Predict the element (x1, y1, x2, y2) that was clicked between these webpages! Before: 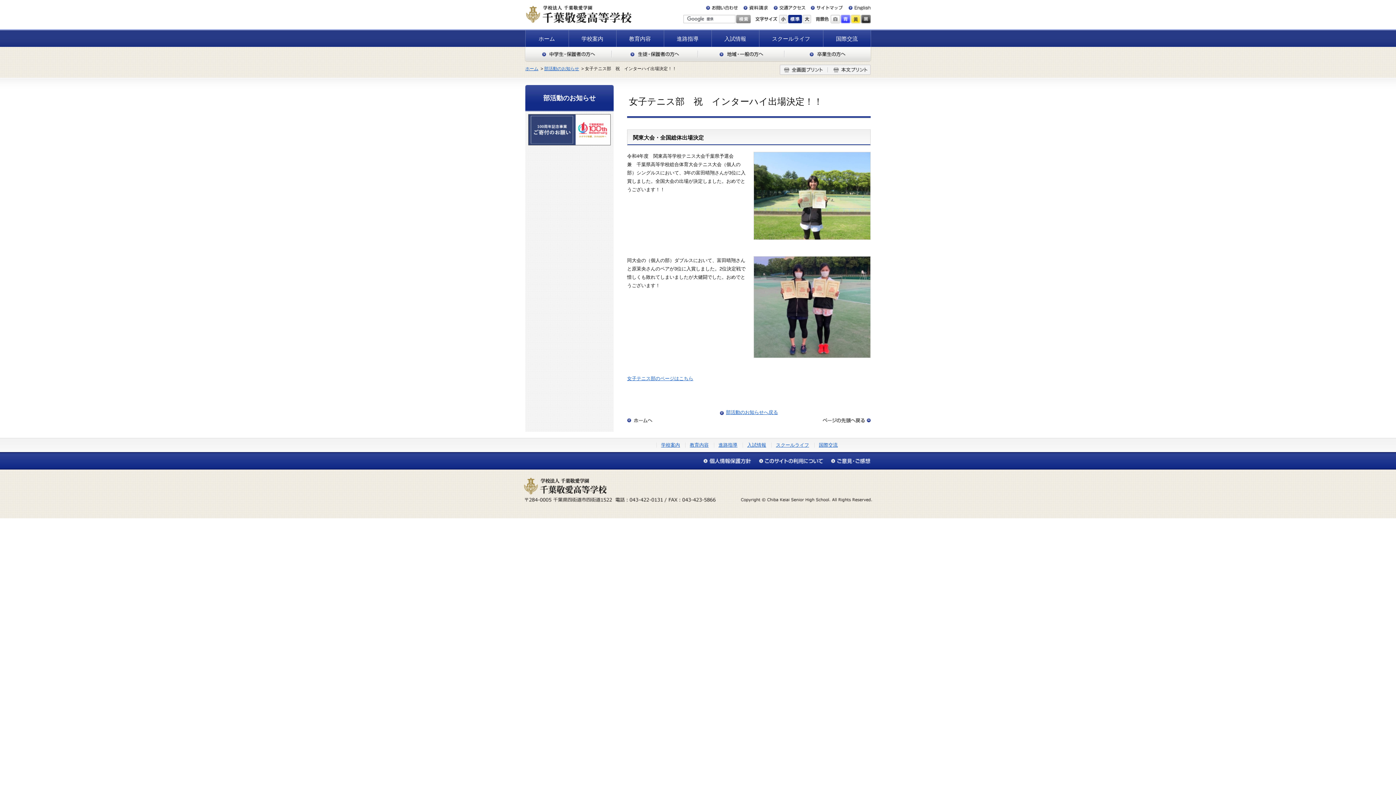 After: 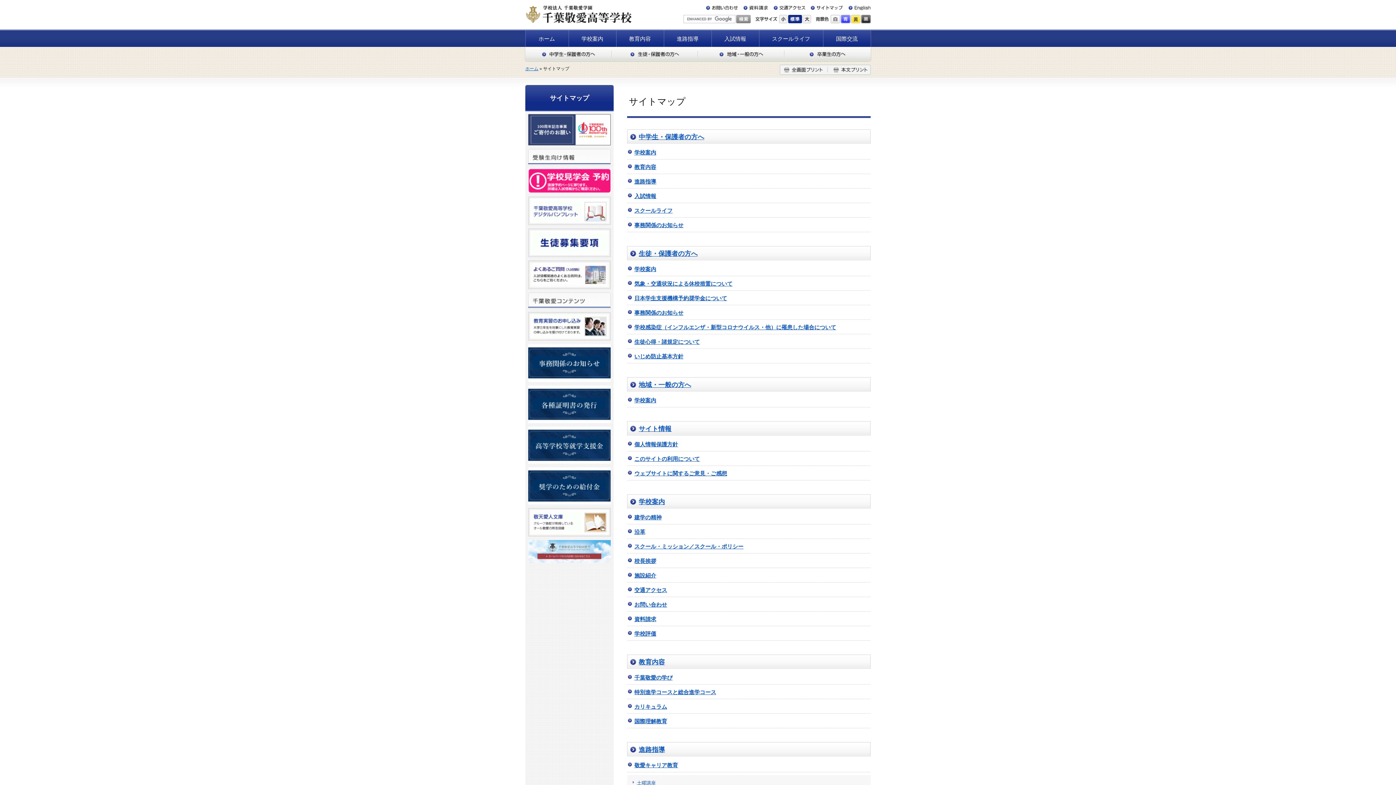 Action: bbox: (808, 5, 842, 10) label: サイトマップ